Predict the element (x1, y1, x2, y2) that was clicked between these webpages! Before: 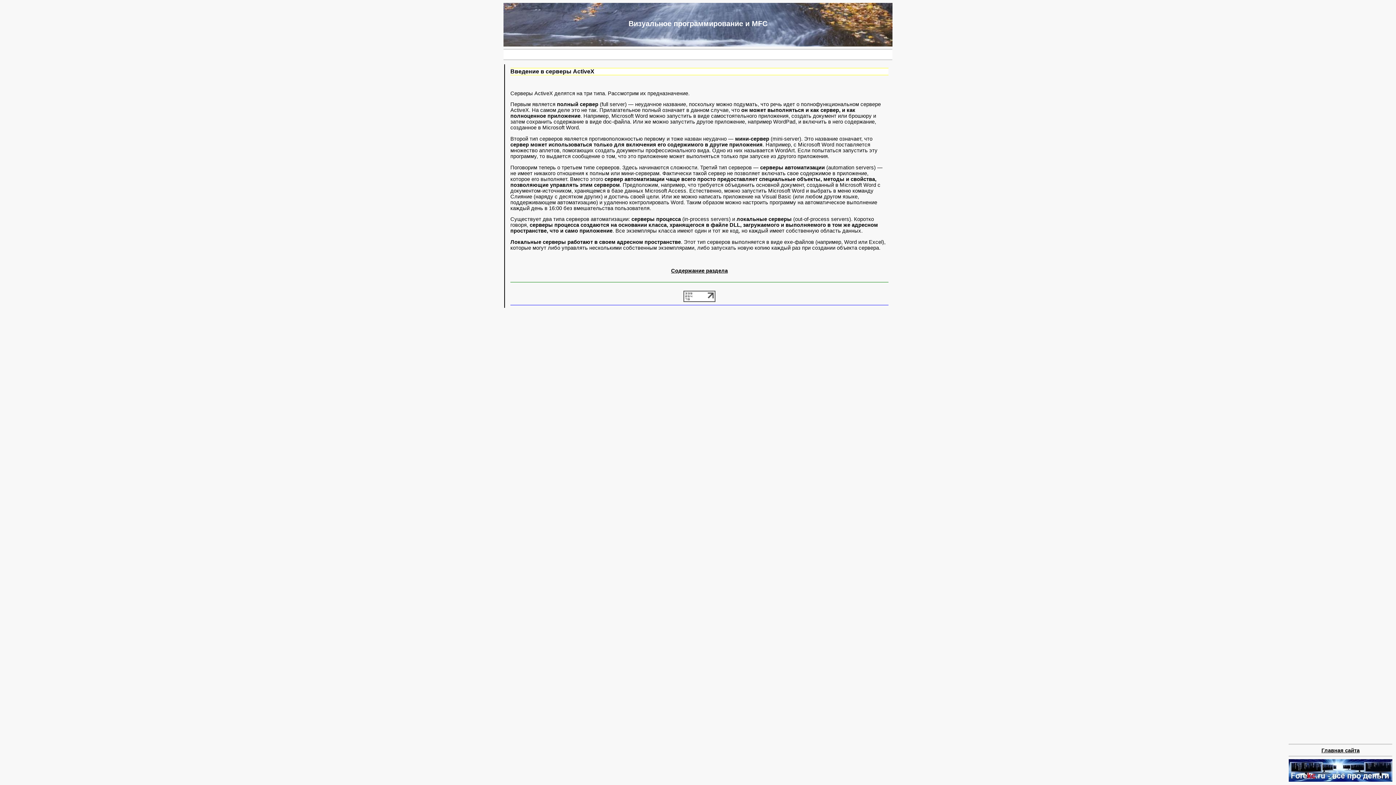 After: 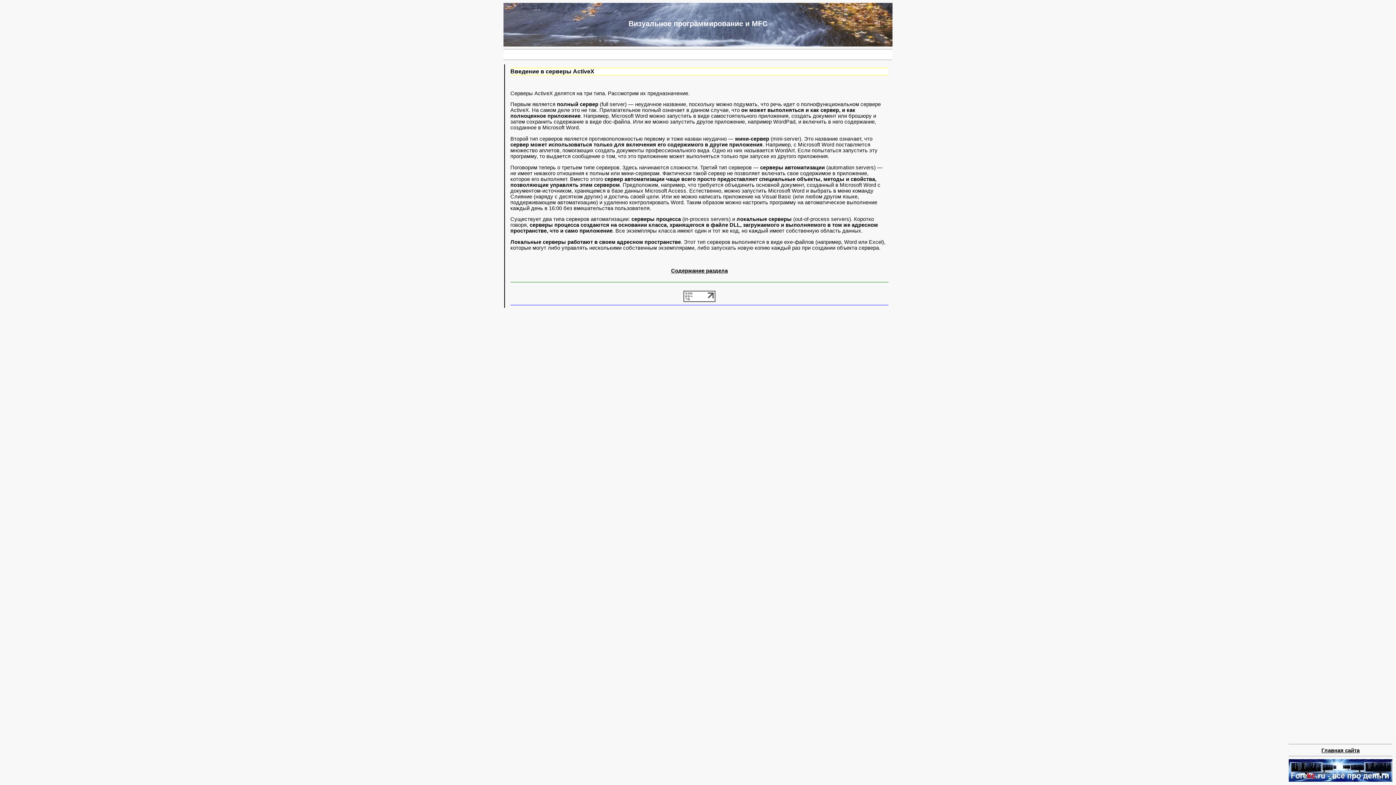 Action: bbox: (683, 297, 715, 303)